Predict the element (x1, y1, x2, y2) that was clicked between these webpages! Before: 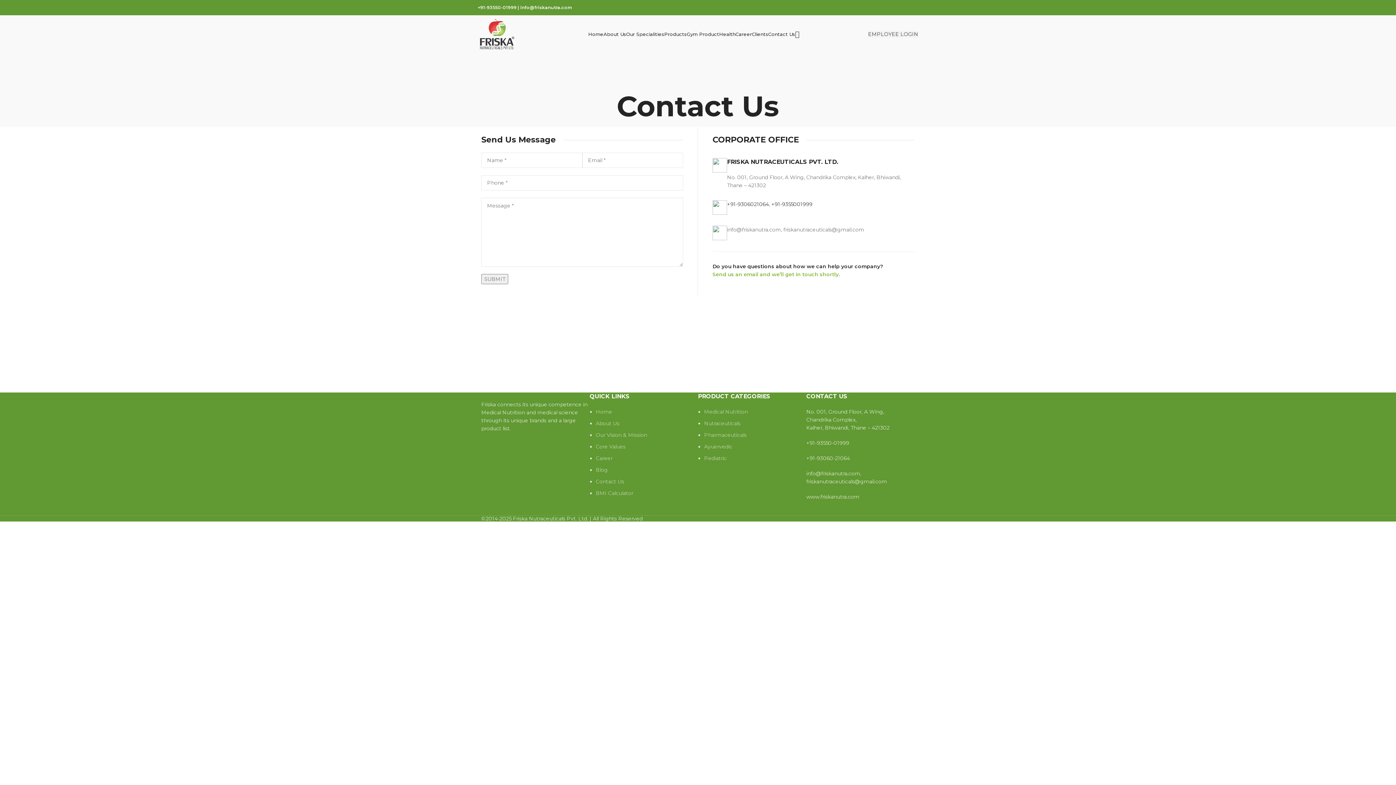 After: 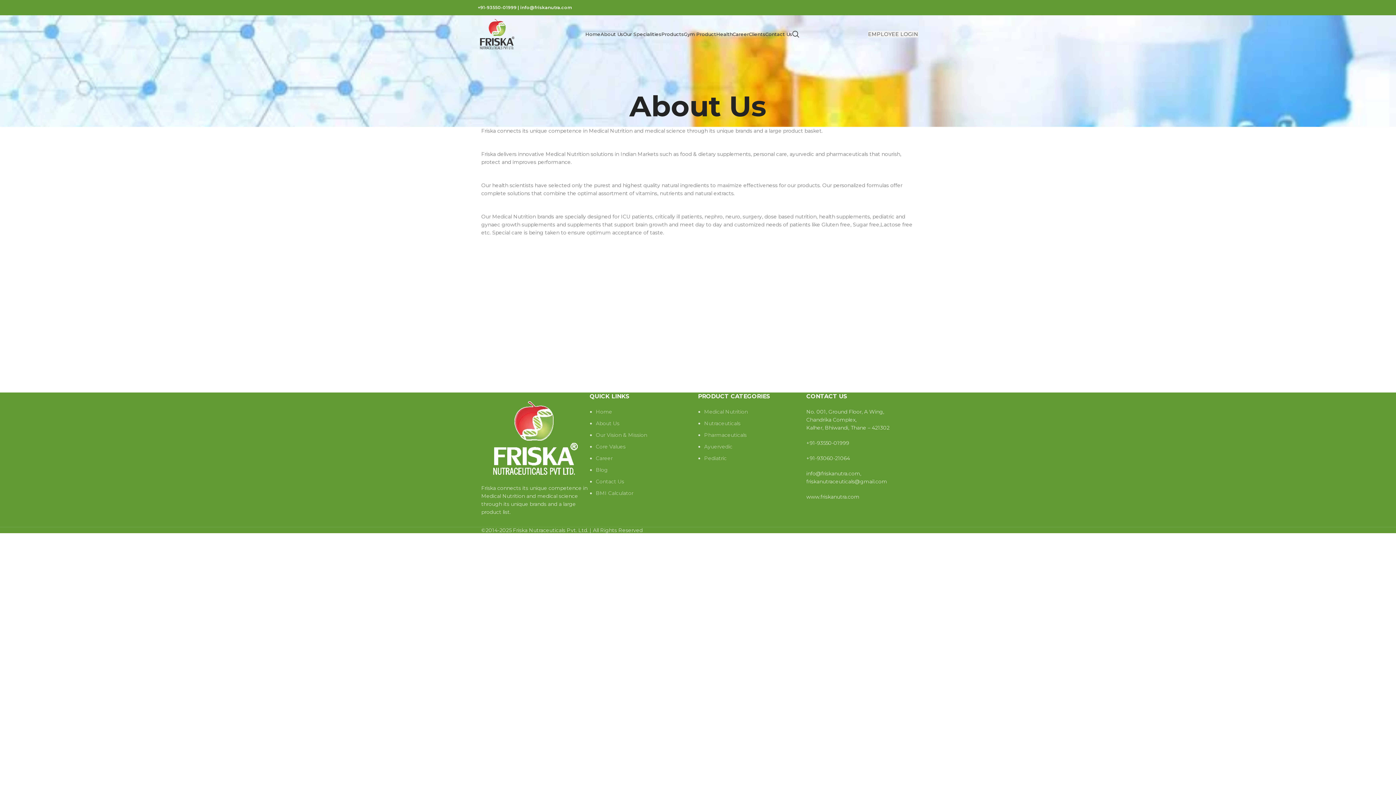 Action: bbox: (596, 420, 619, 426) label: About Us